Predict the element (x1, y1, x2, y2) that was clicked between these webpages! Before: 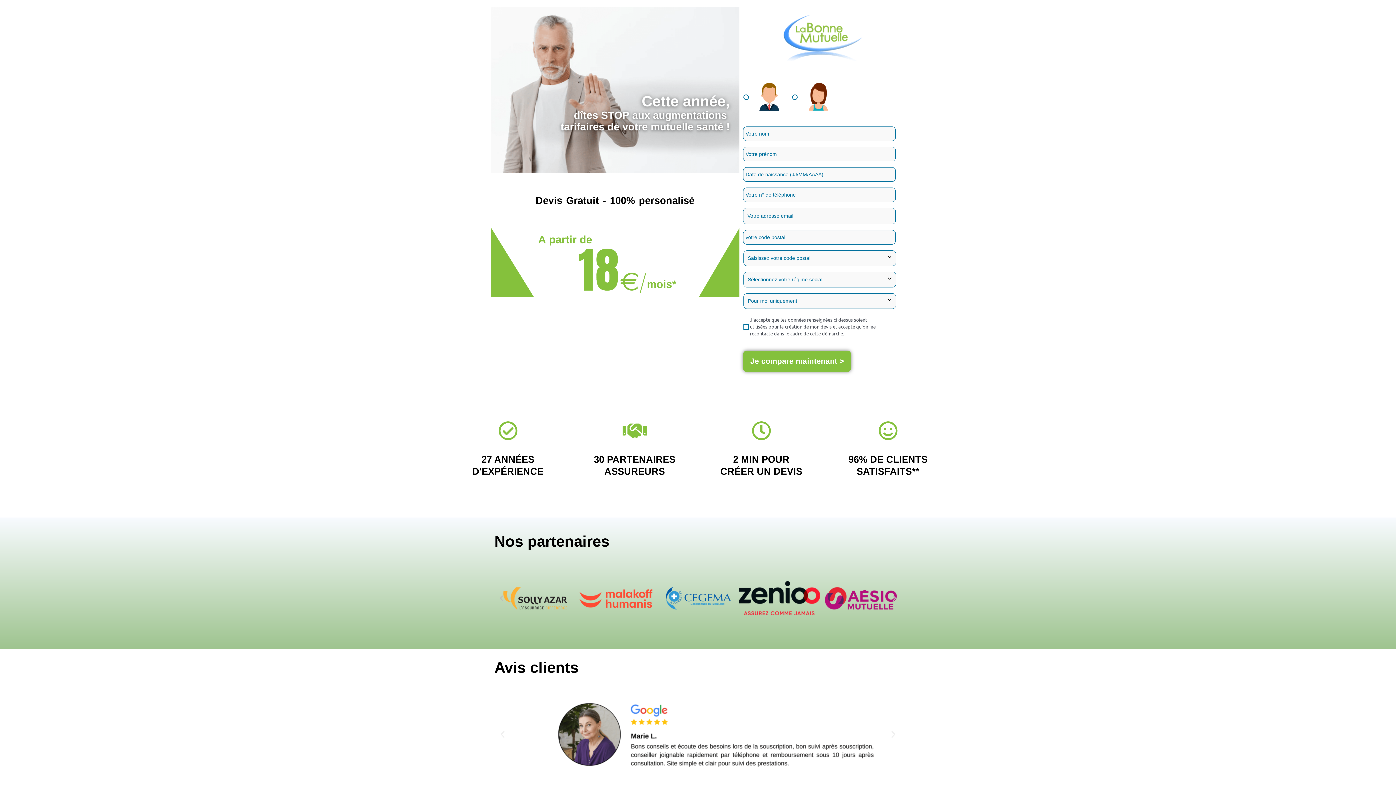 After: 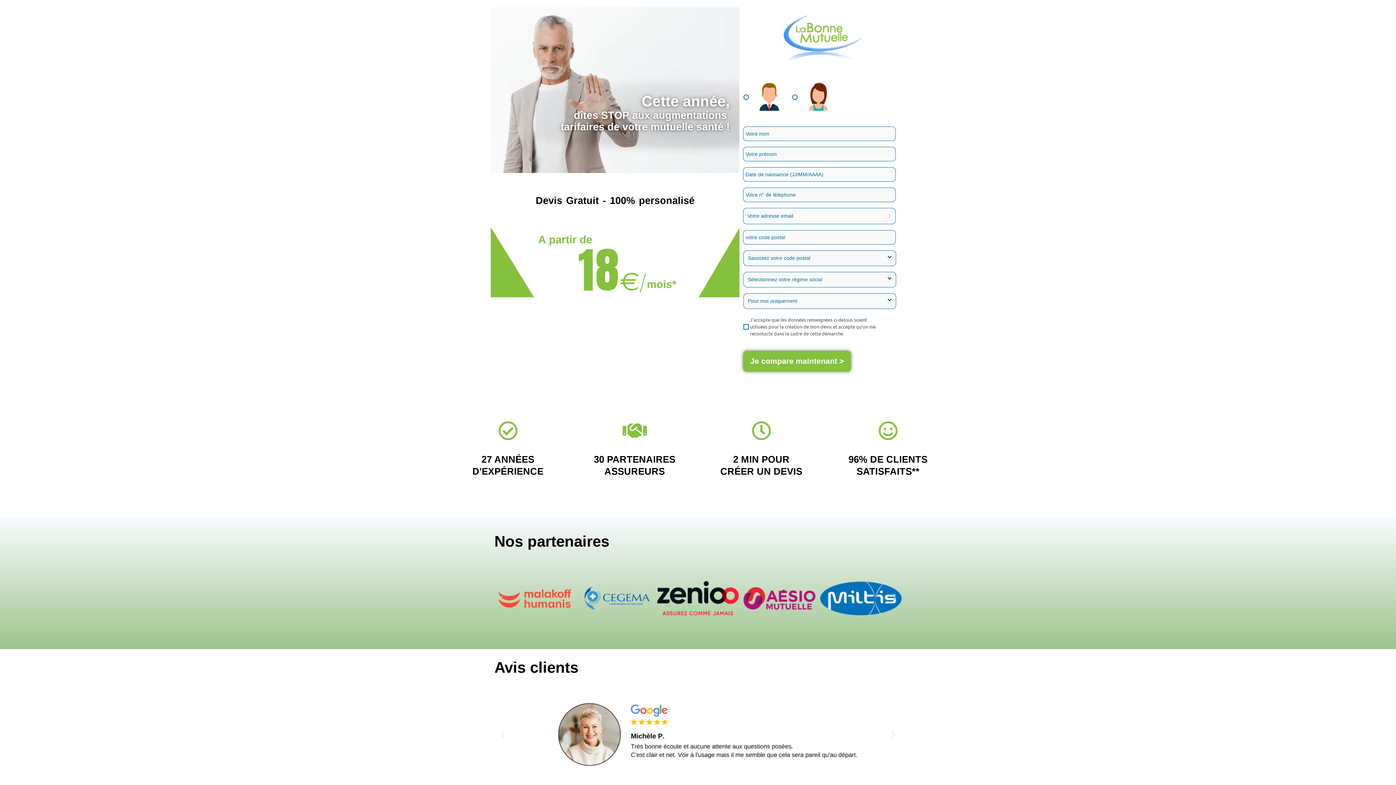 Action: bbox: (498, 730, 507, 739) label: Diapositive précédente